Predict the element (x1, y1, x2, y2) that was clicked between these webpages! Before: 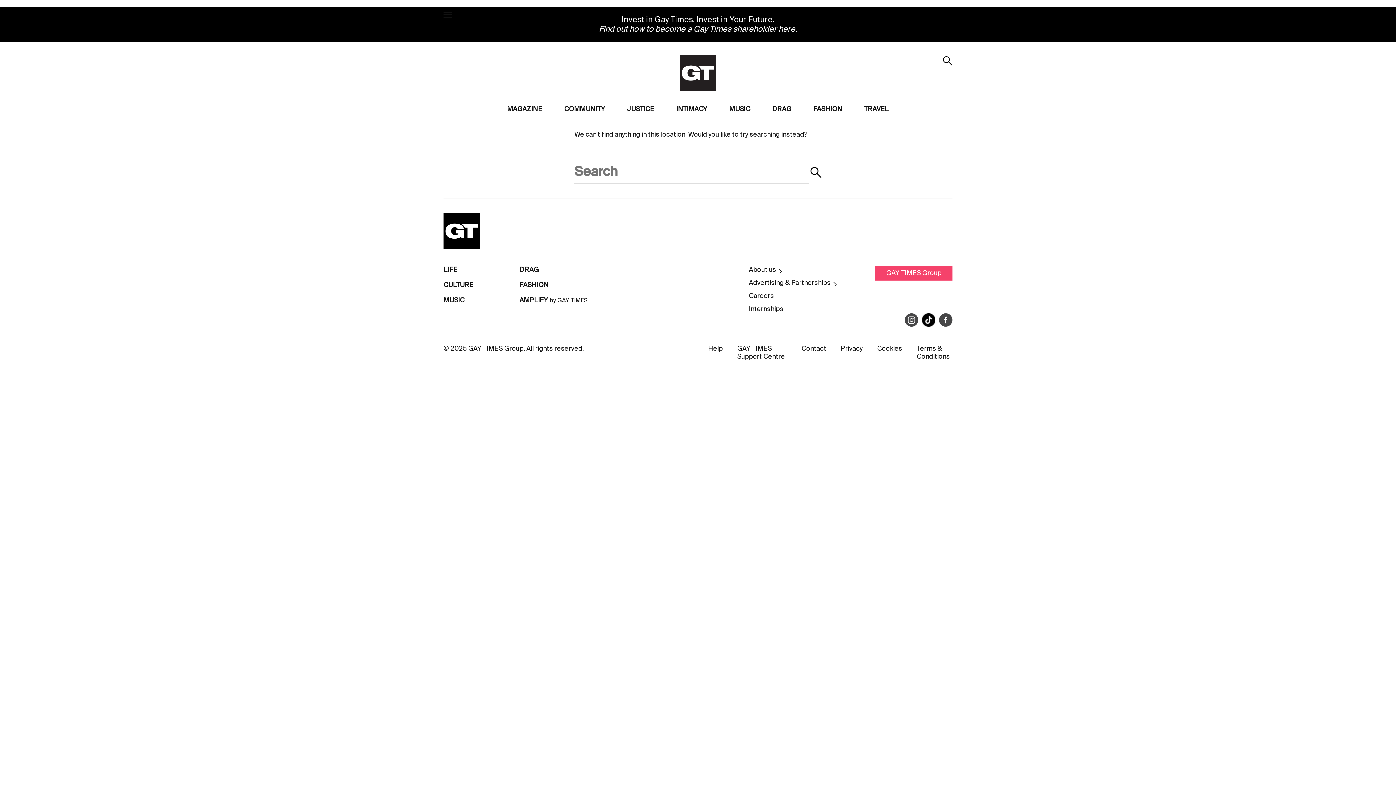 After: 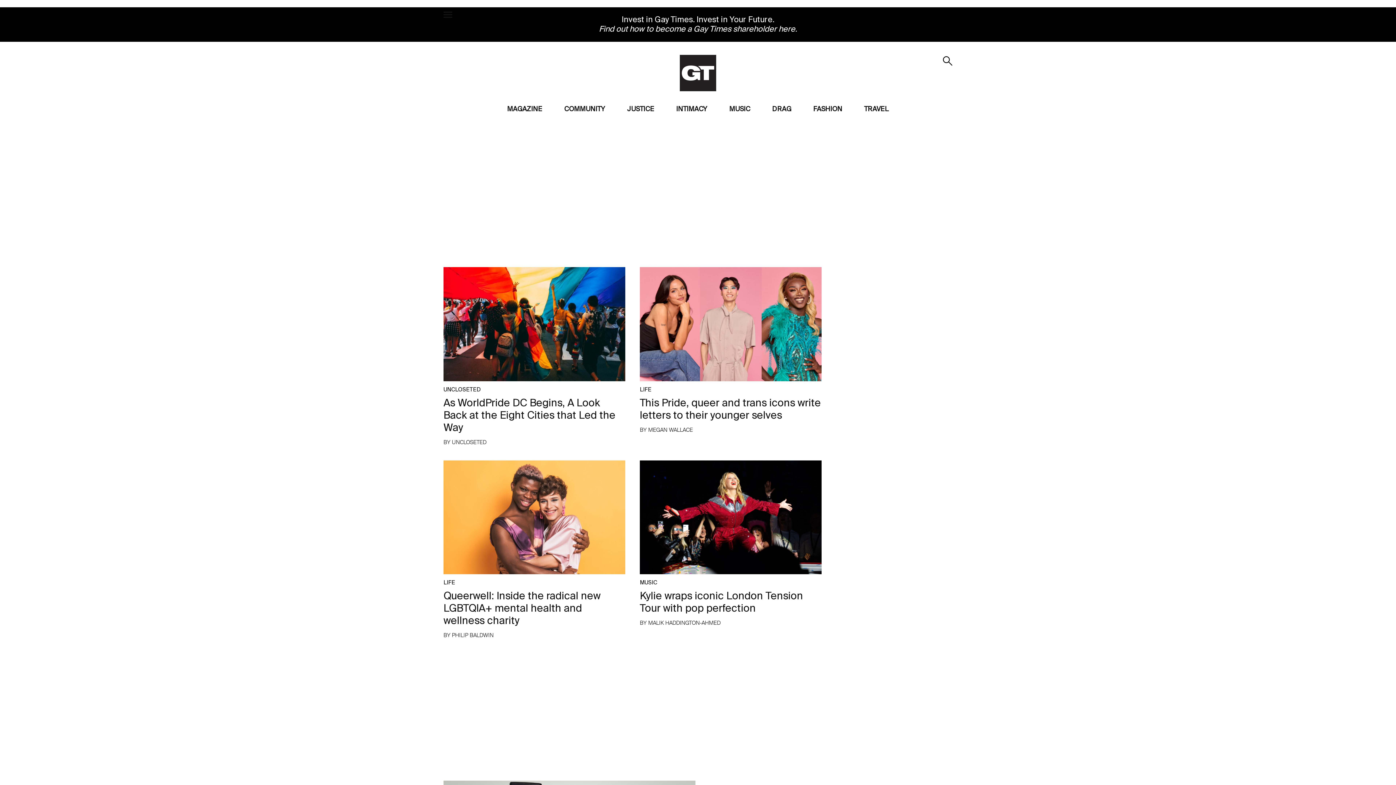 Action: bbox: (809, 165, 821, 178)